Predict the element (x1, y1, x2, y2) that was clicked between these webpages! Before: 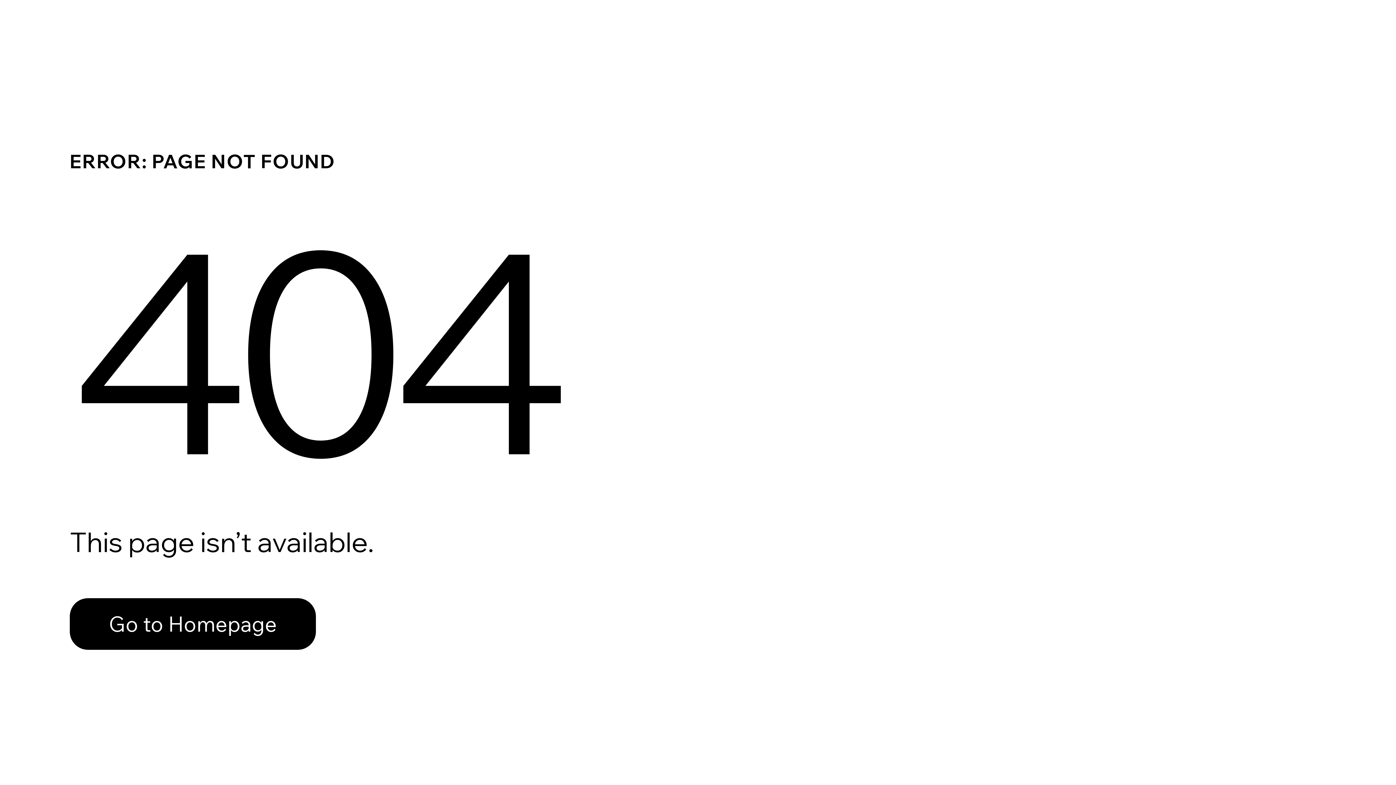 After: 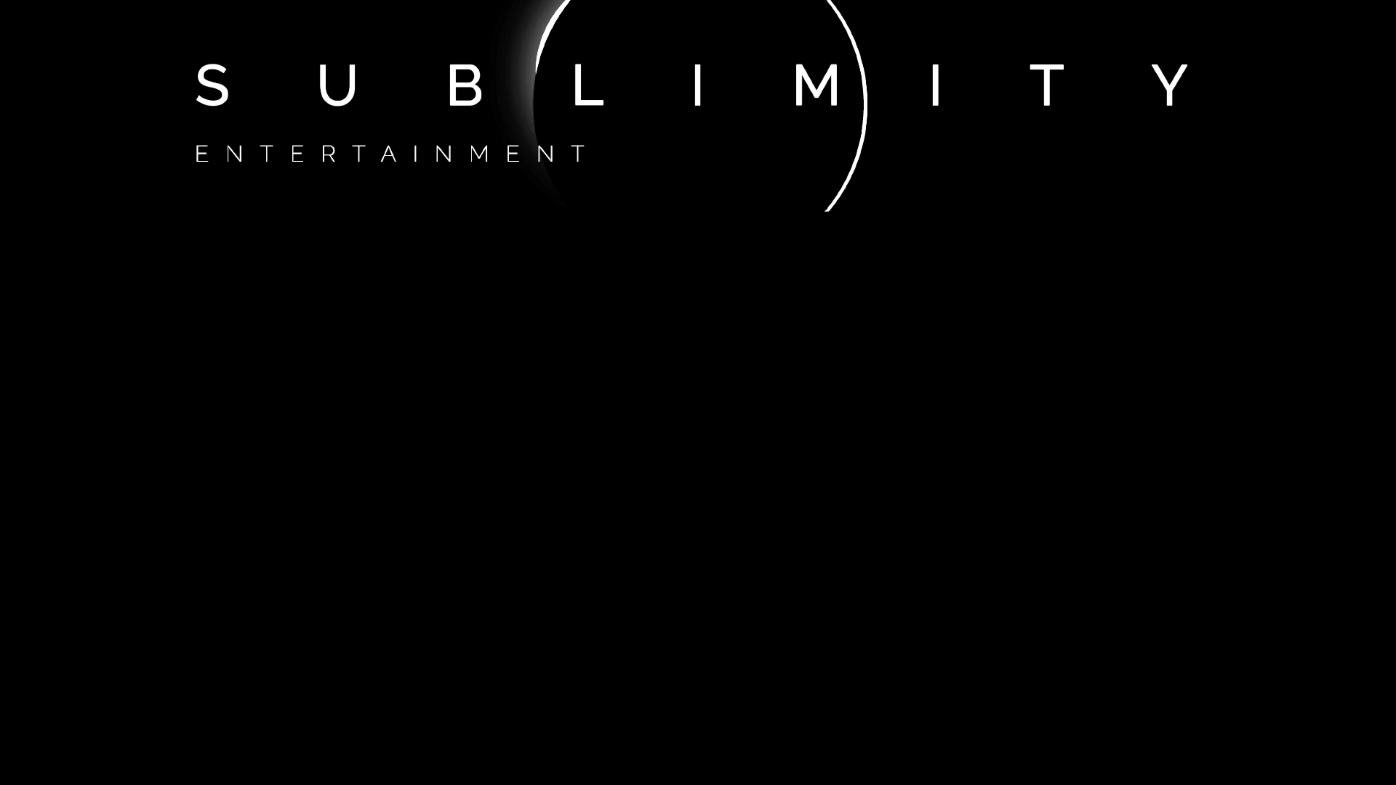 Action: label: Go to Homepage bbox: (69, 598, 316, 650)